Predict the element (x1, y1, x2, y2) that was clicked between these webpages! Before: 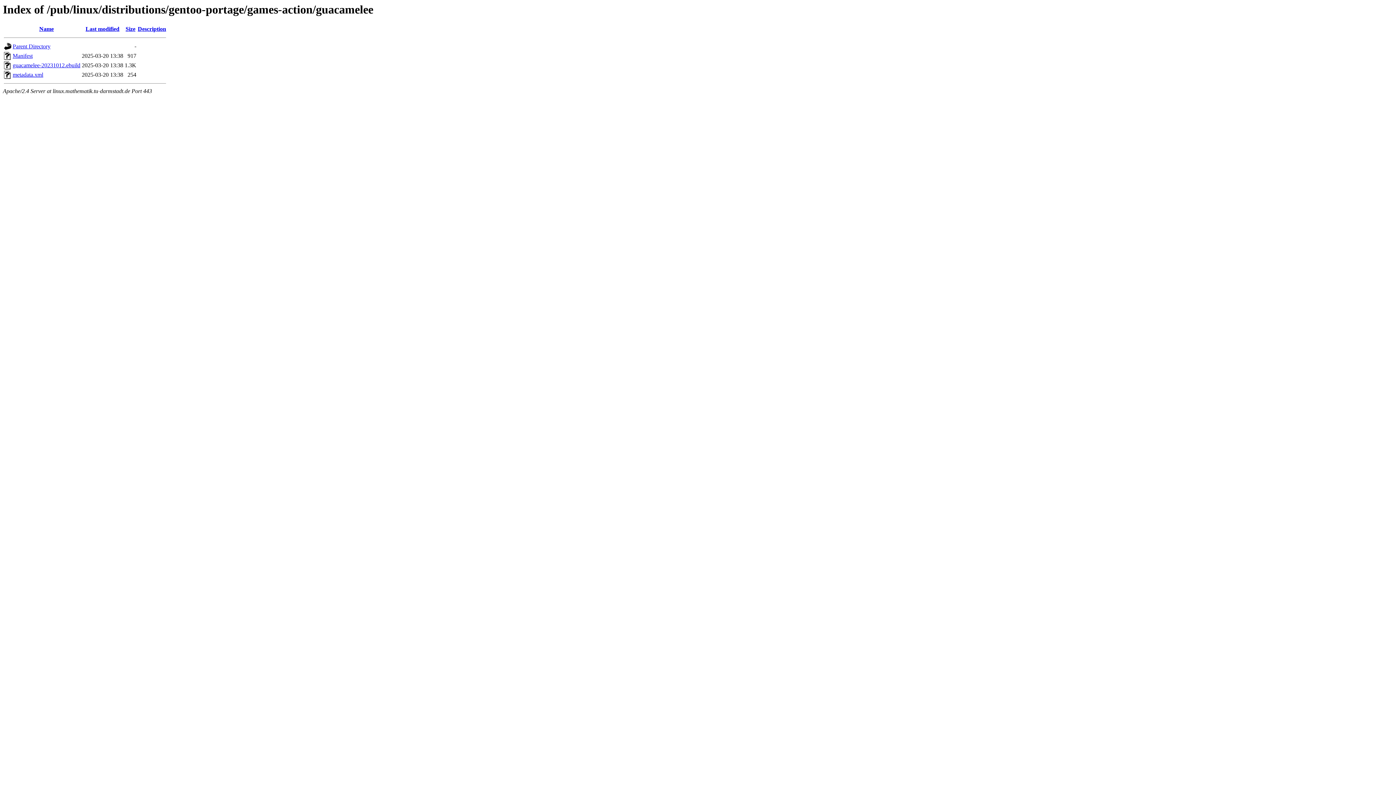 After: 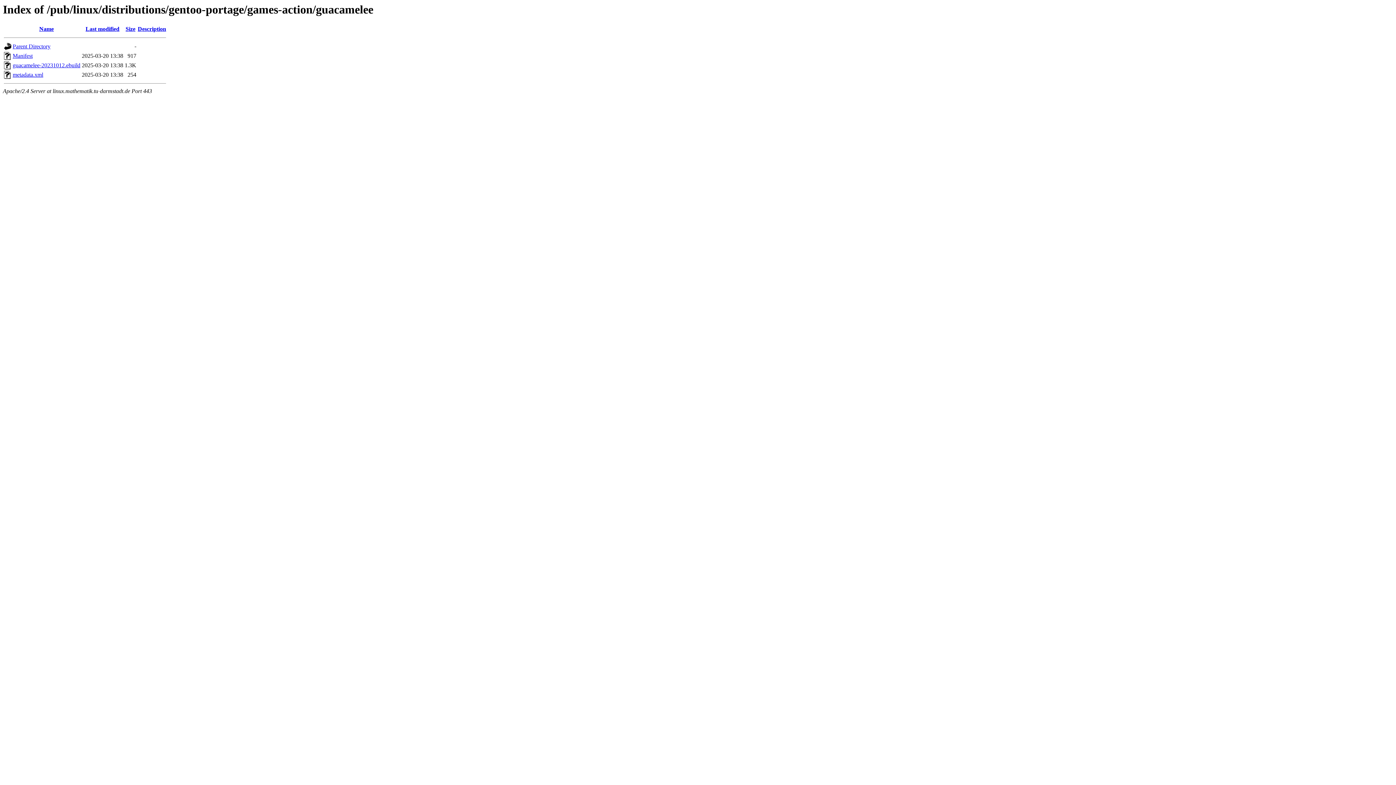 Action: label: Last modified bbox: (85, 25, 119, 32)